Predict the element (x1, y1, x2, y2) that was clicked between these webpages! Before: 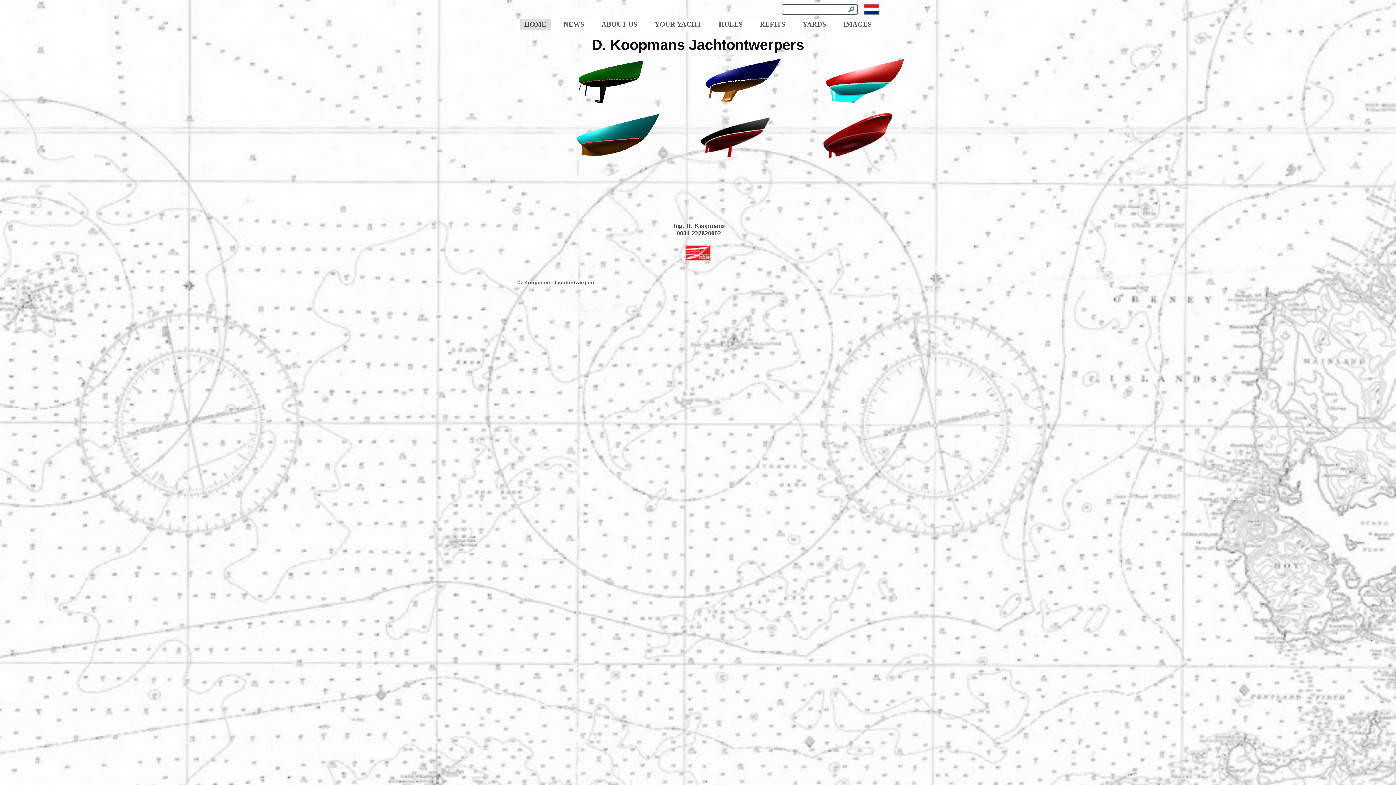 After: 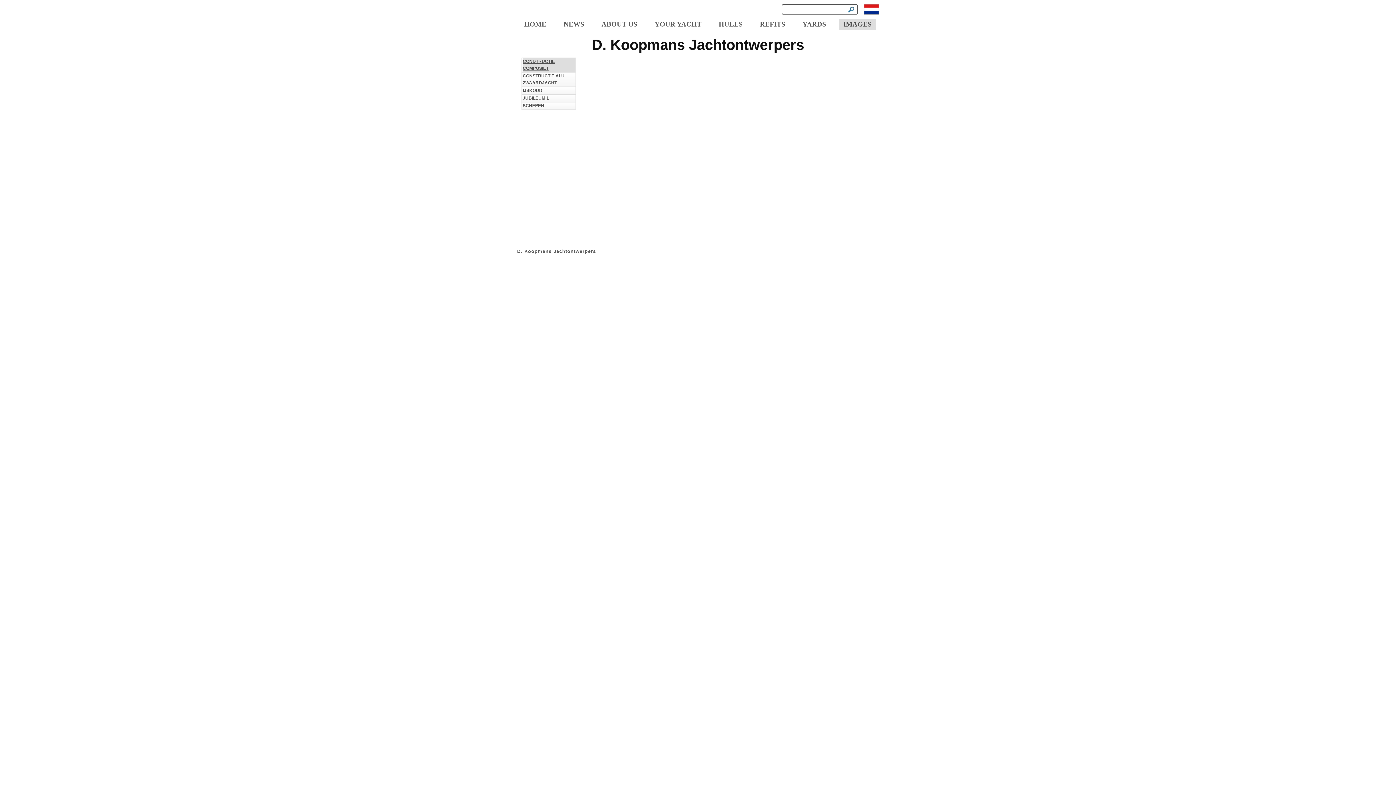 Action: bbox: (839, 18, 876, 30) label: IMAGES